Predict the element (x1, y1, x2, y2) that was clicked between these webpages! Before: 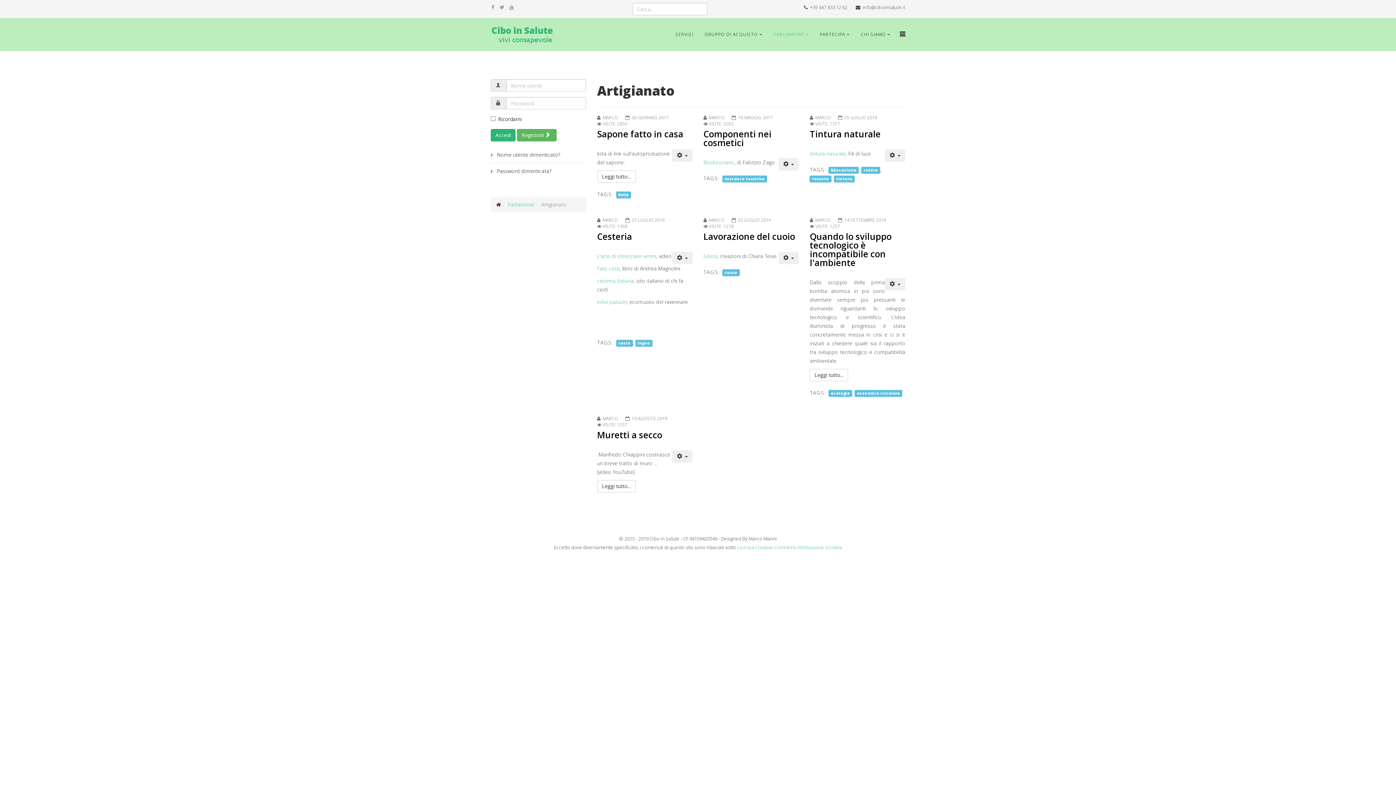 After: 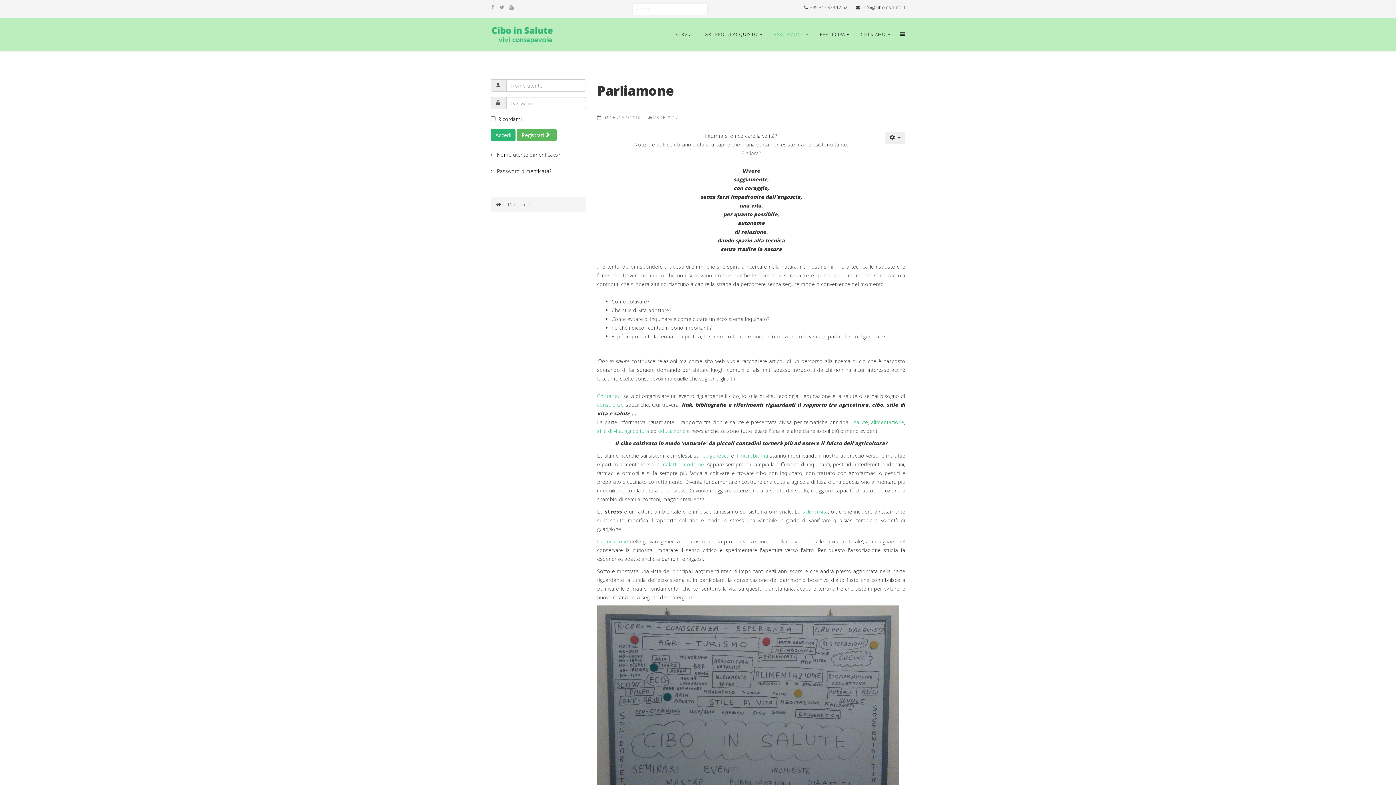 Action: label: Parliamone bbox: (508, 201, 534, 208)